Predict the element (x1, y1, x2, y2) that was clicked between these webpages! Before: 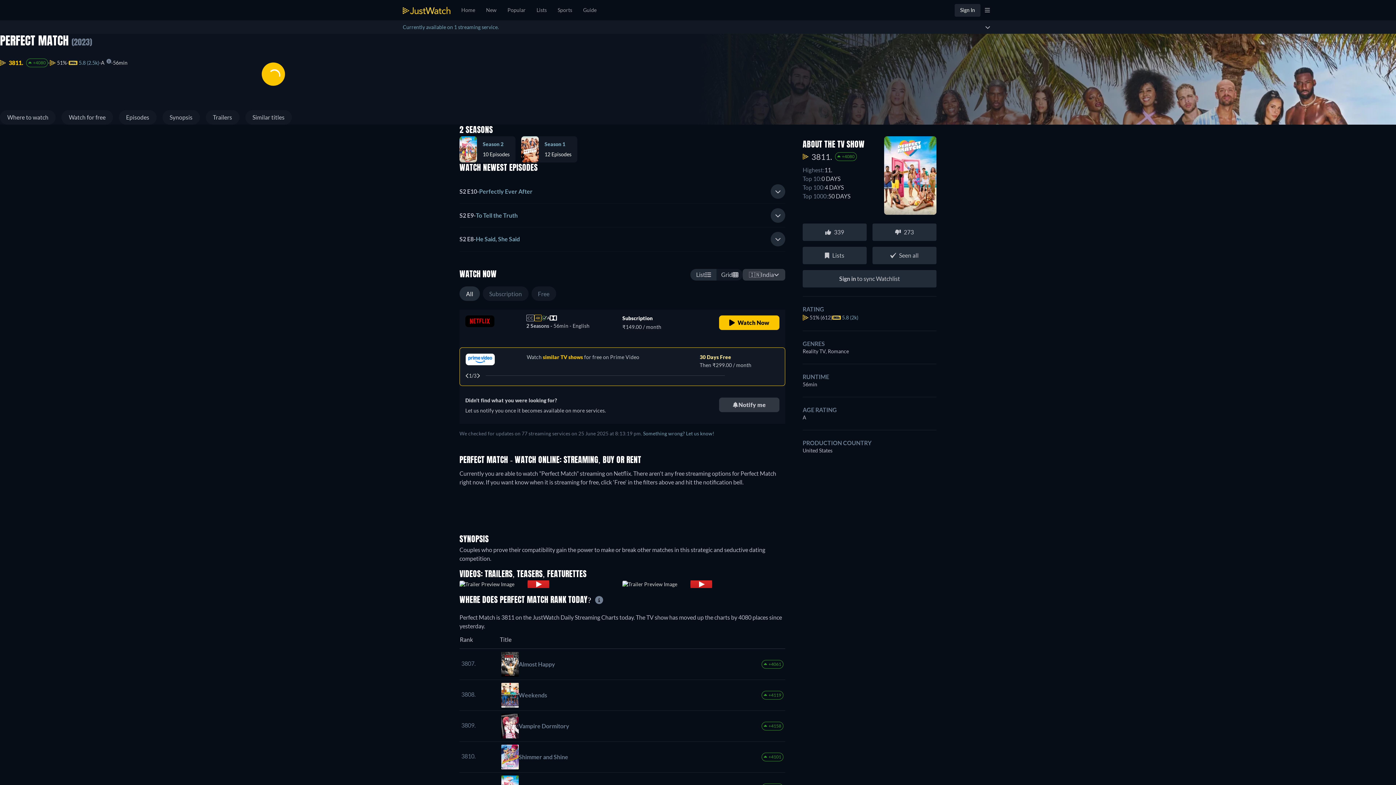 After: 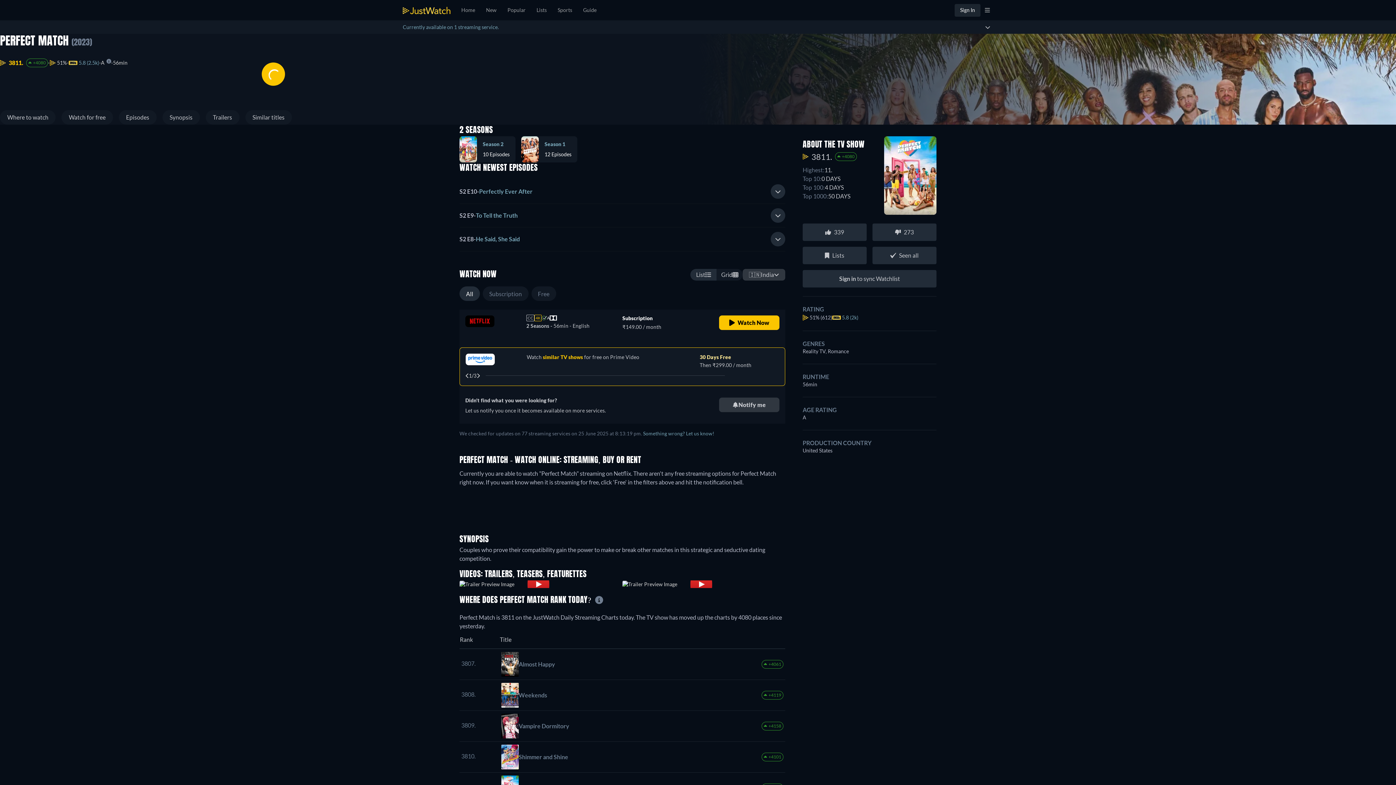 Action: bbox: (459, 187, 770, 195) label: S2 E10
-
Perfectly Ever After